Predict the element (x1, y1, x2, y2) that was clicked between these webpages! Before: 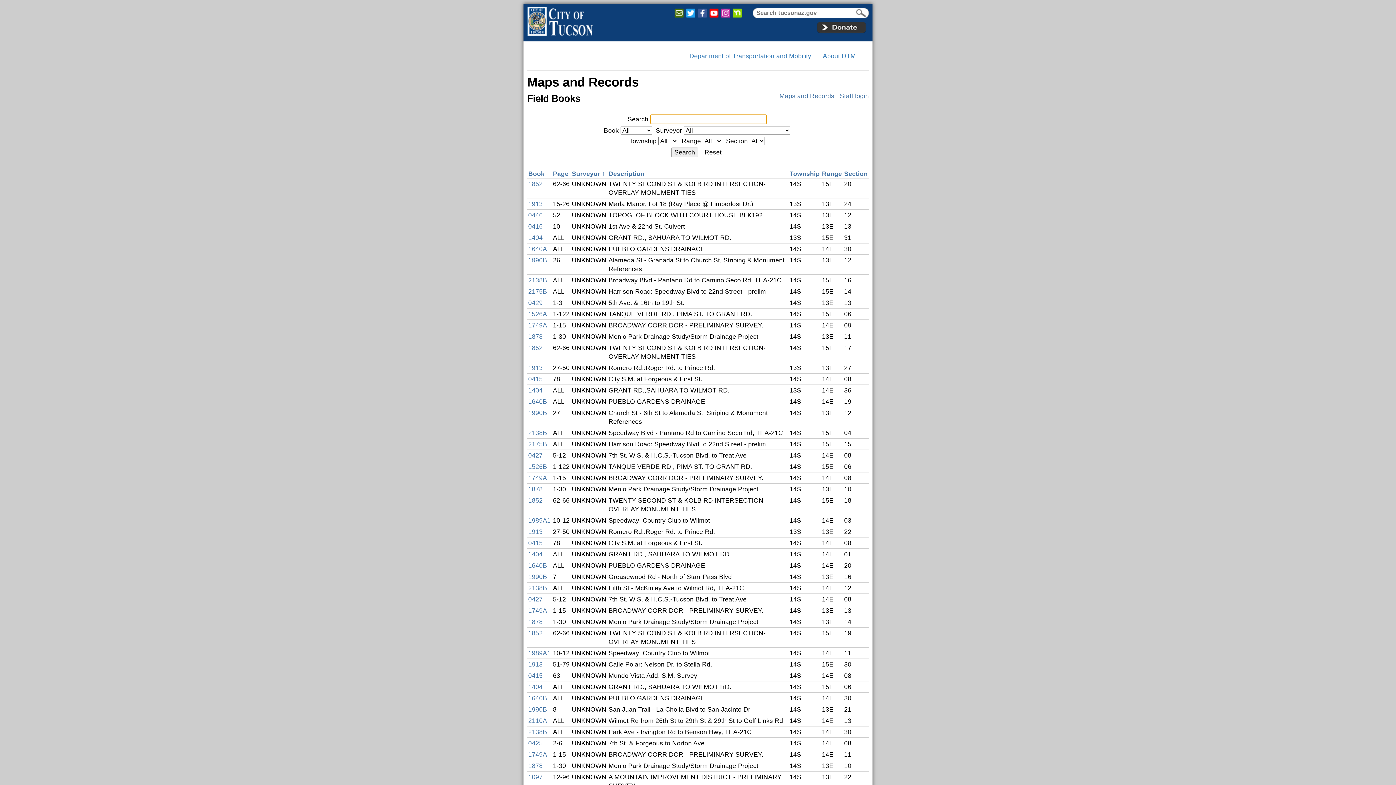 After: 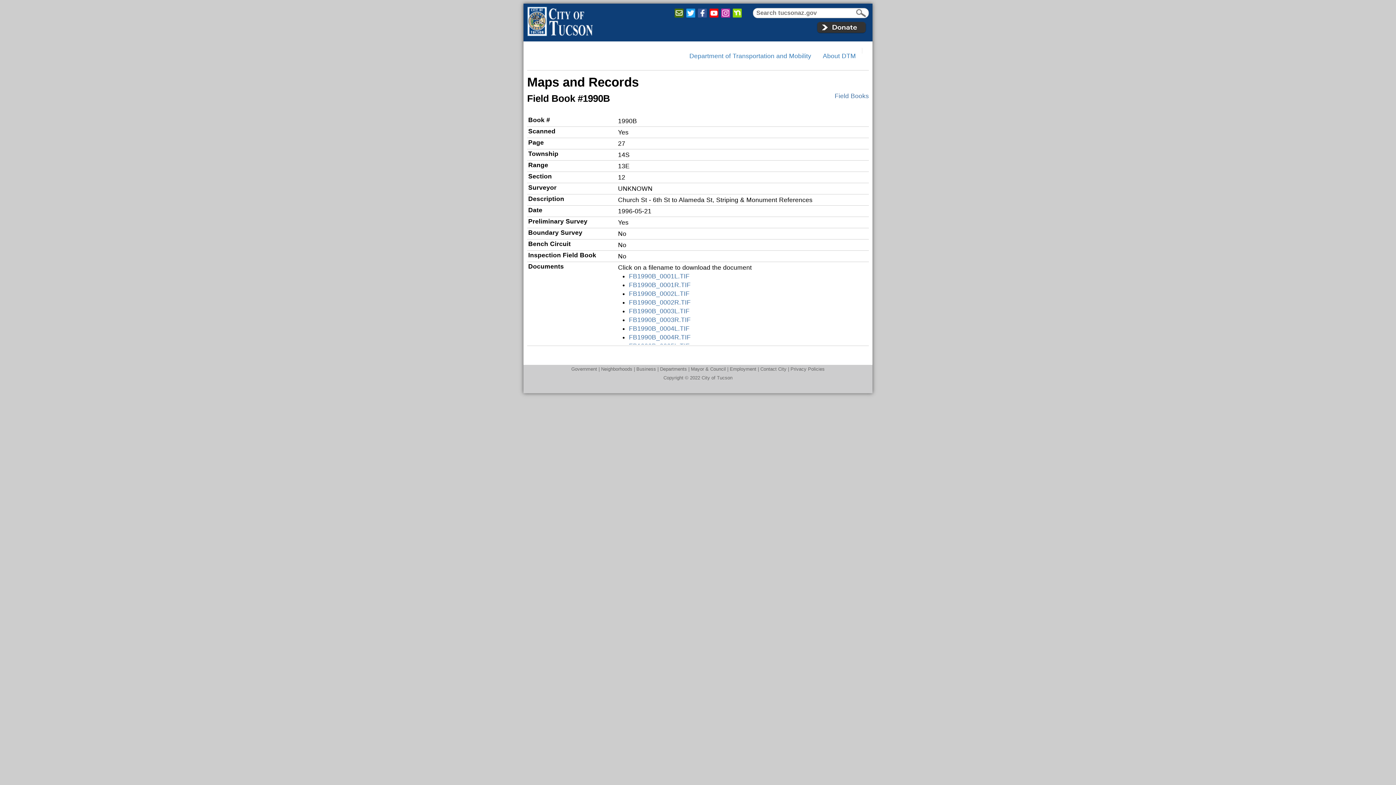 Action: bbox: (528, 409, 547, 416) label: 1990B